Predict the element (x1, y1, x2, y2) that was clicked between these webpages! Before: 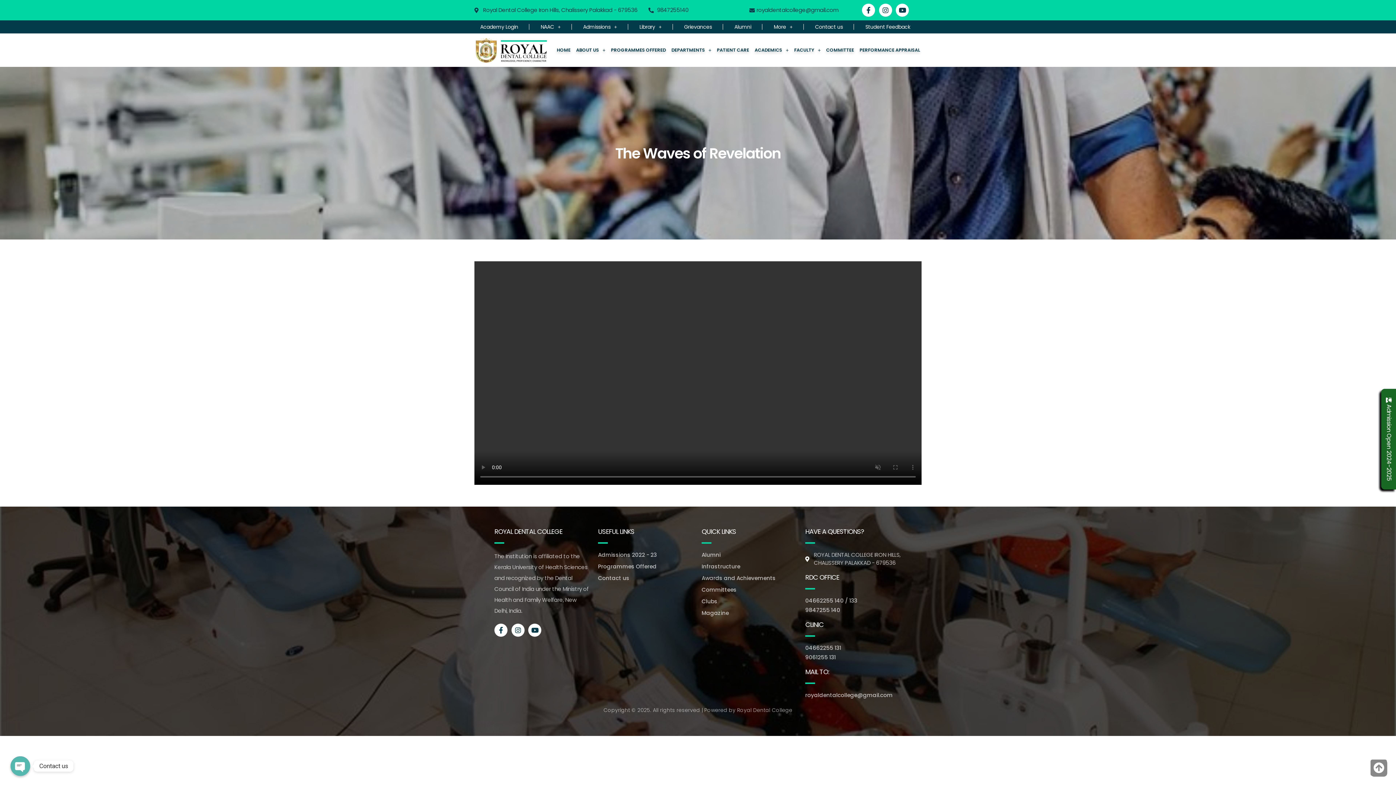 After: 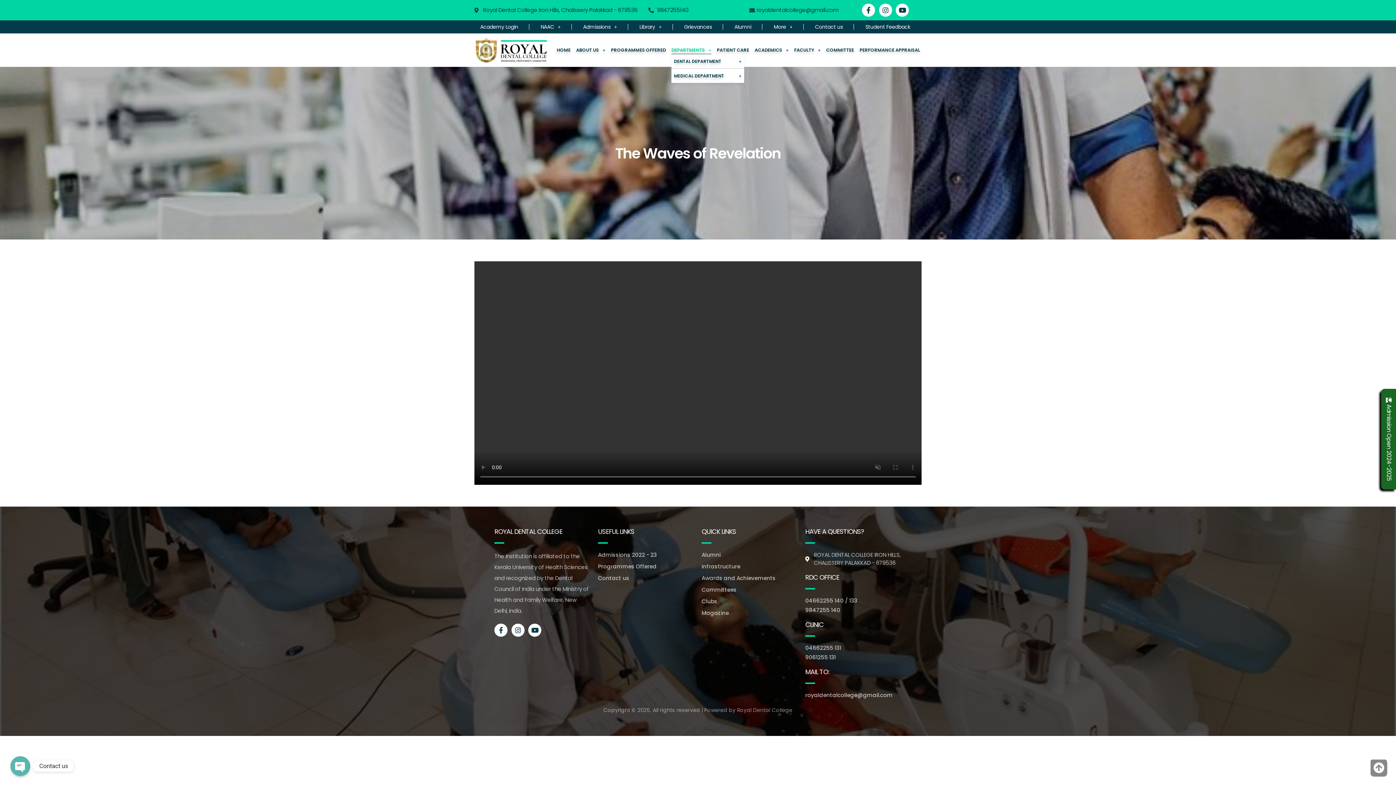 Action: label: DEPARTMENTS bbox: (671, 46, 711, 54)